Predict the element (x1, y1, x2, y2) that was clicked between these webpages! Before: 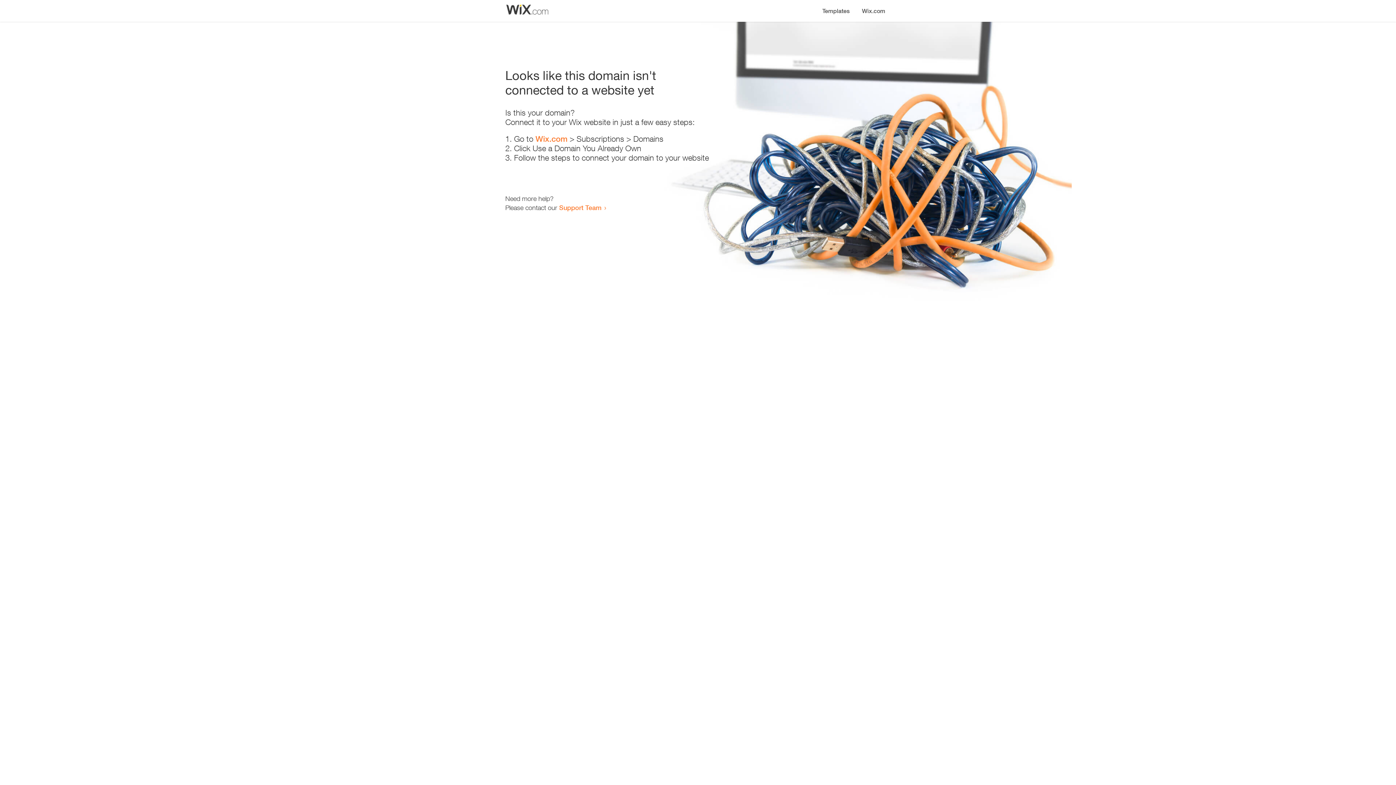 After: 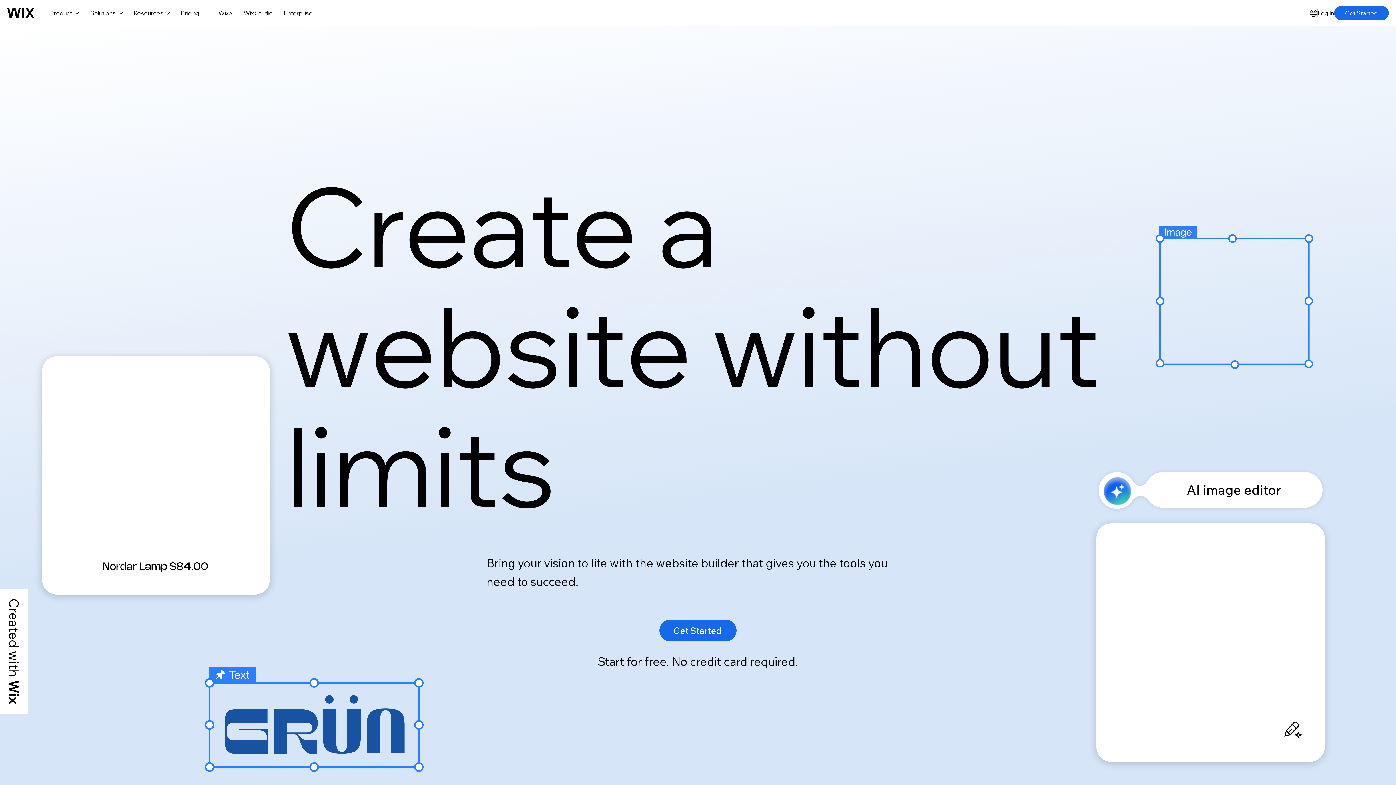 Action: label: Wix.com bbox: (856, 0, 890, 14)